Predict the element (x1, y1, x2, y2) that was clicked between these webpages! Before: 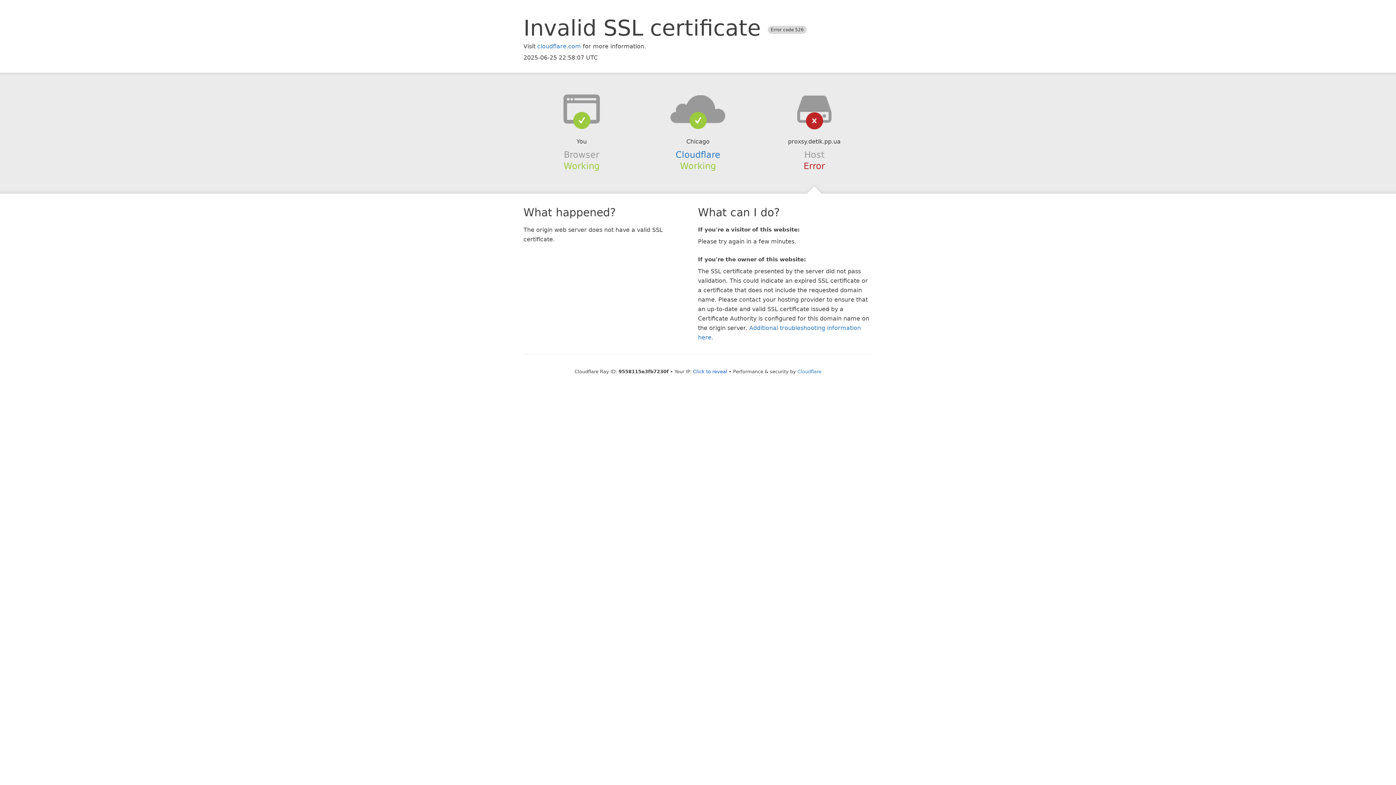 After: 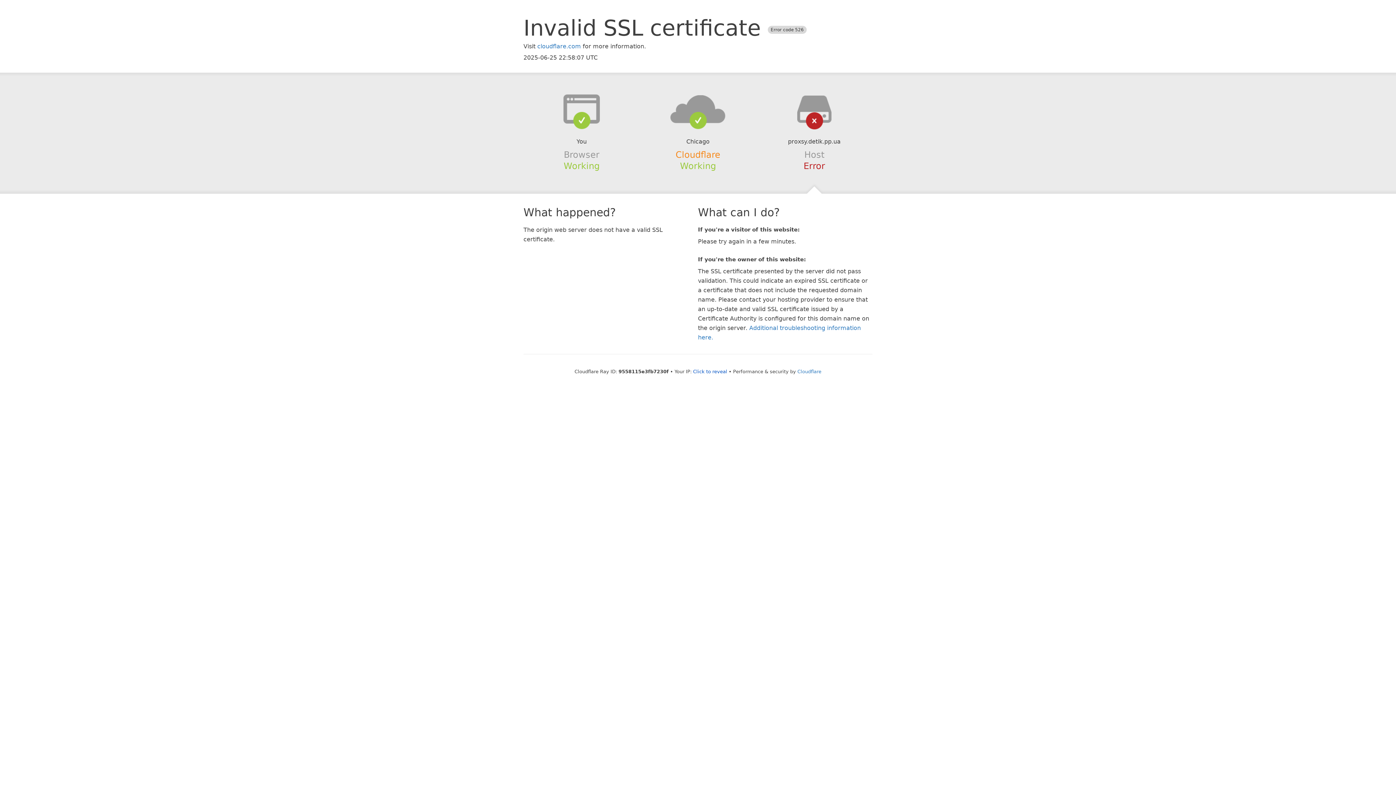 Action: label: Cloudflare bbox: (675, 149, 720, 159)